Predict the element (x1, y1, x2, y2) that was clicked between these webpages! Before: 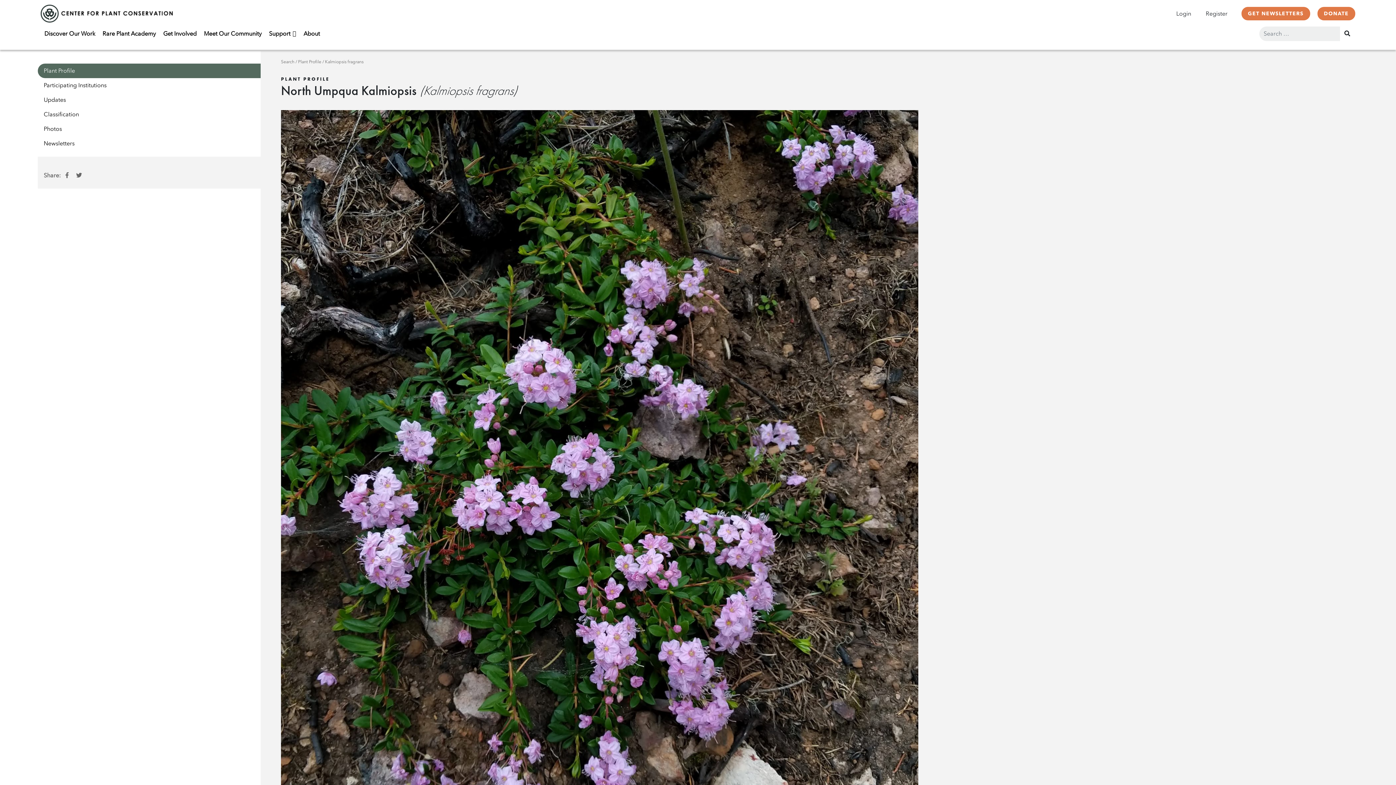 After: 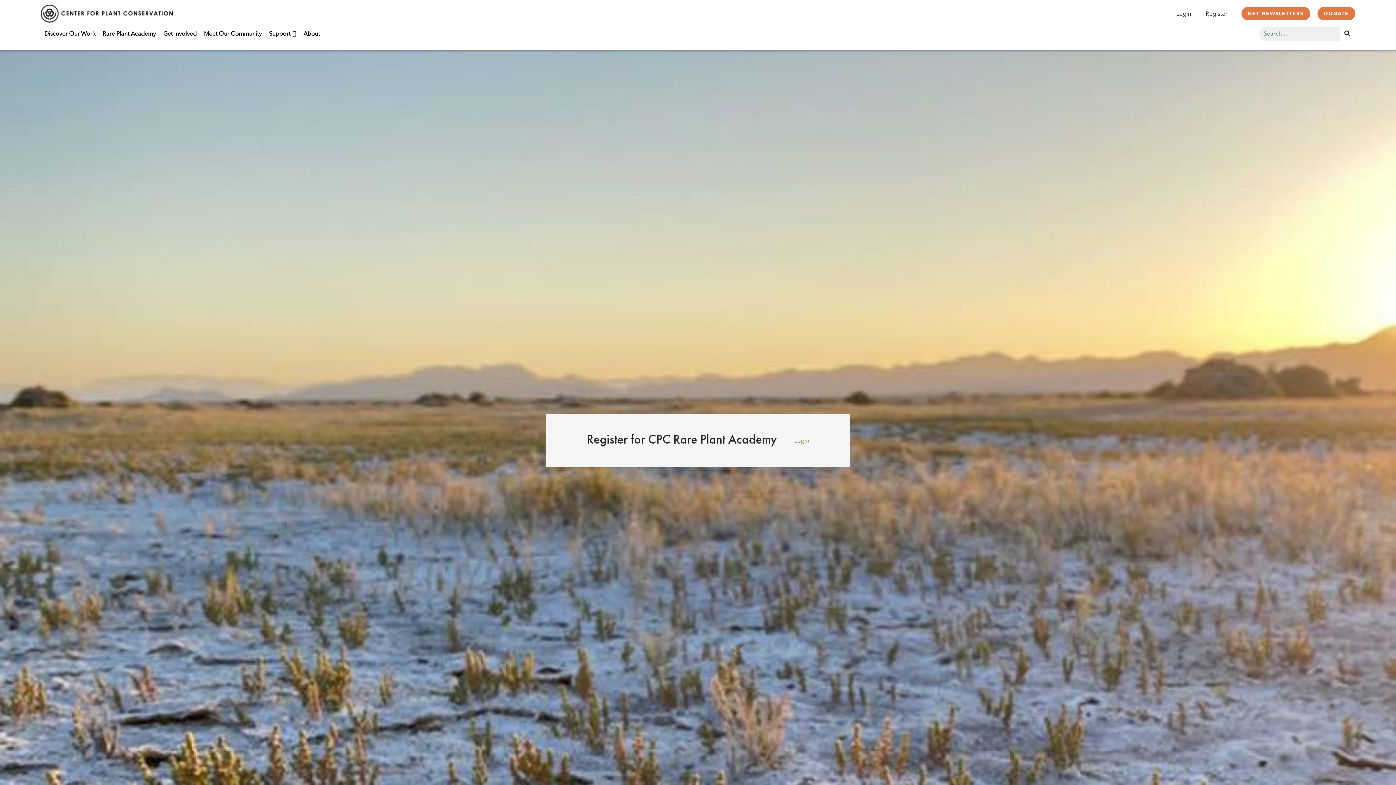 Action: bbox: (1199, 6, 1234, 21) label: Register